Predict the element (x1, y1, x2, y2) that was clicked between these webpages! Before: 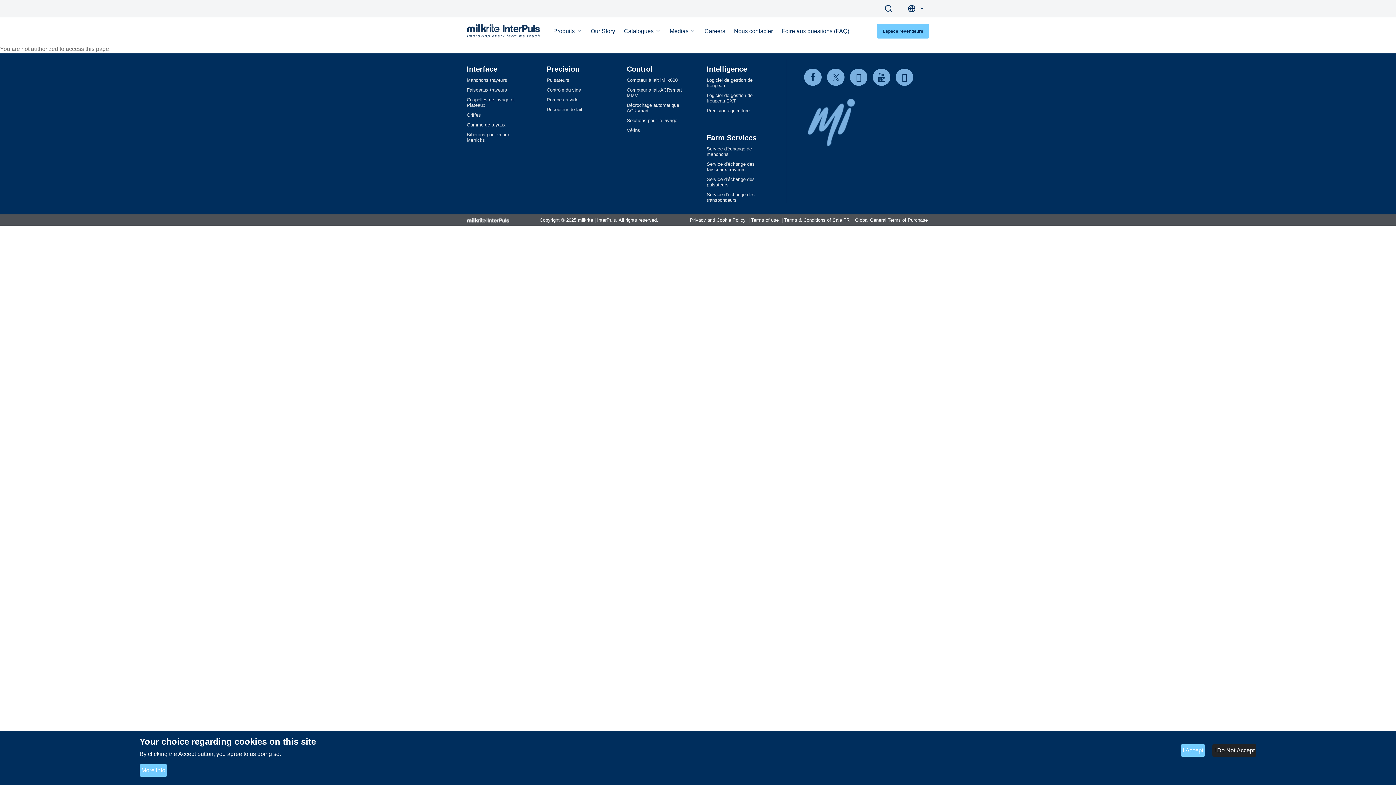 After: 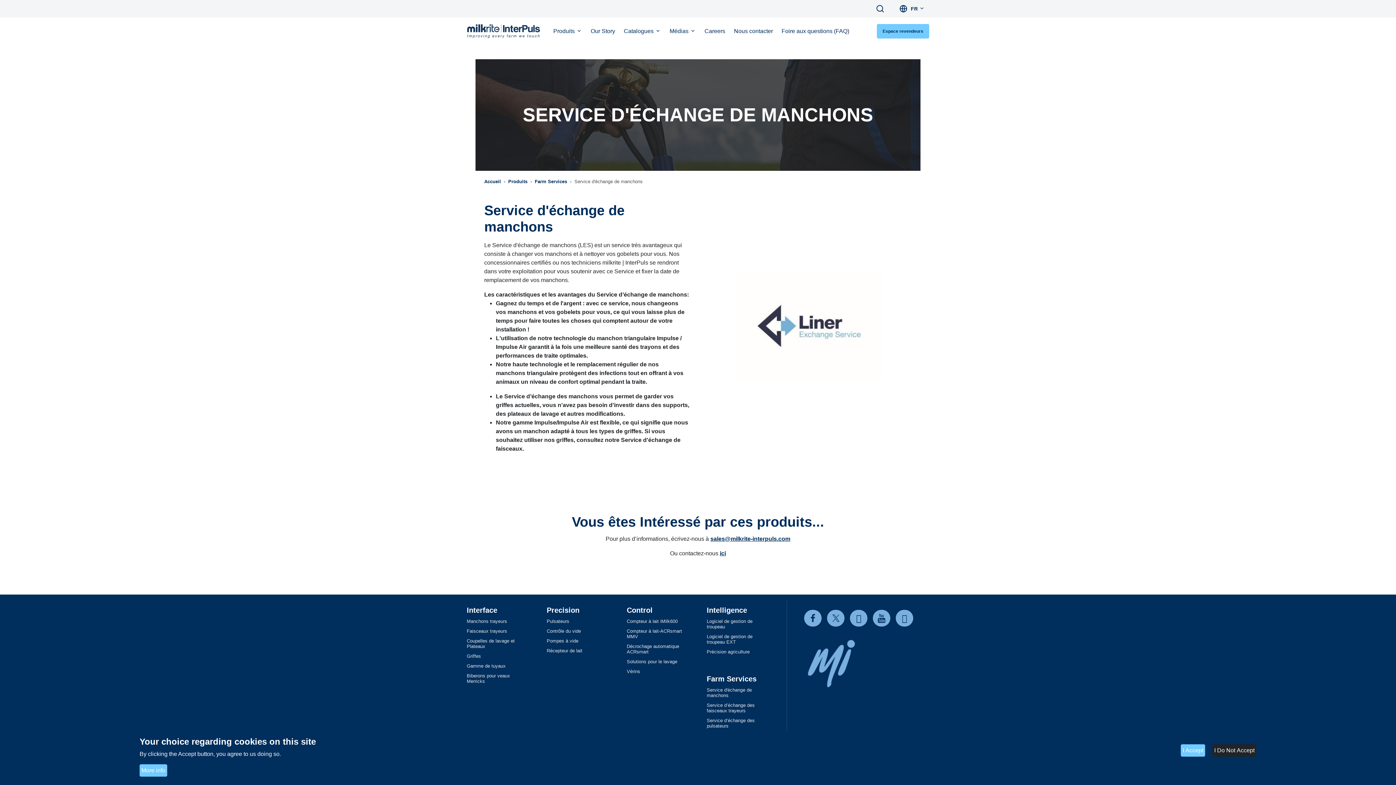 Action: bbox: (706, 146, 769, 157) label: Service d'échange de manchons